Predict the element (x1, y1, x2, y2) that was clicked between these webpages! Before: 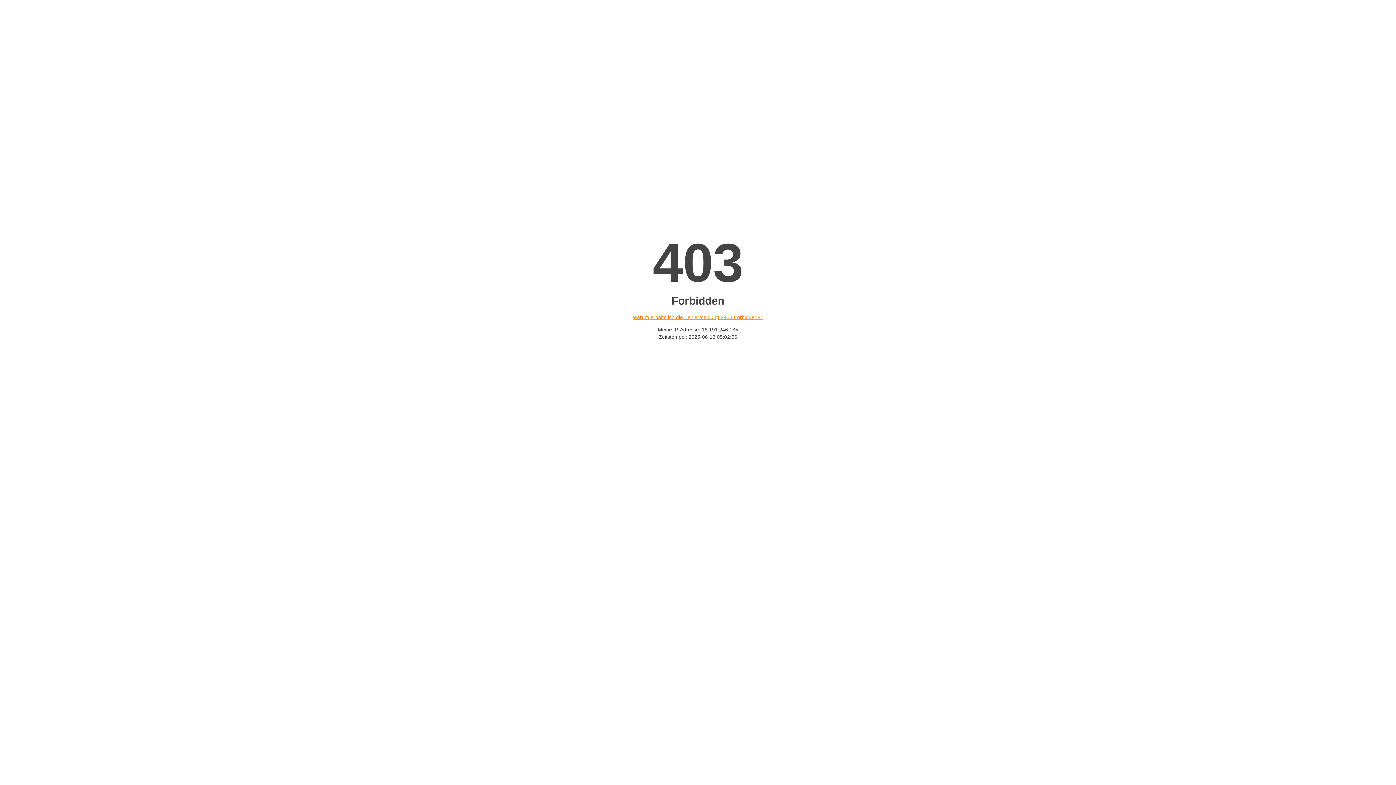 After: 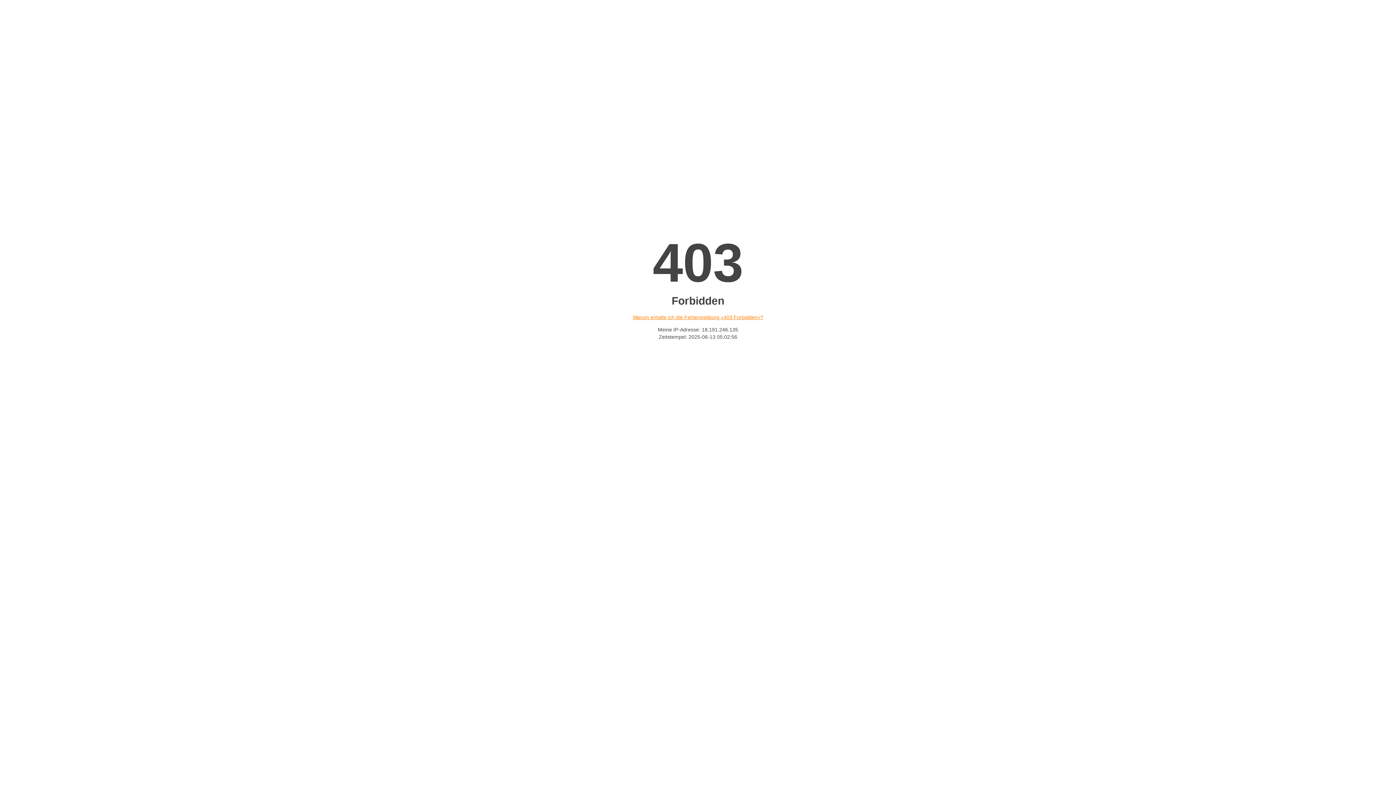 Action: label: Warum erhalte ich die Fehlermeldung «403 Forbidden»? bbox: (632, 314, 763, 320)